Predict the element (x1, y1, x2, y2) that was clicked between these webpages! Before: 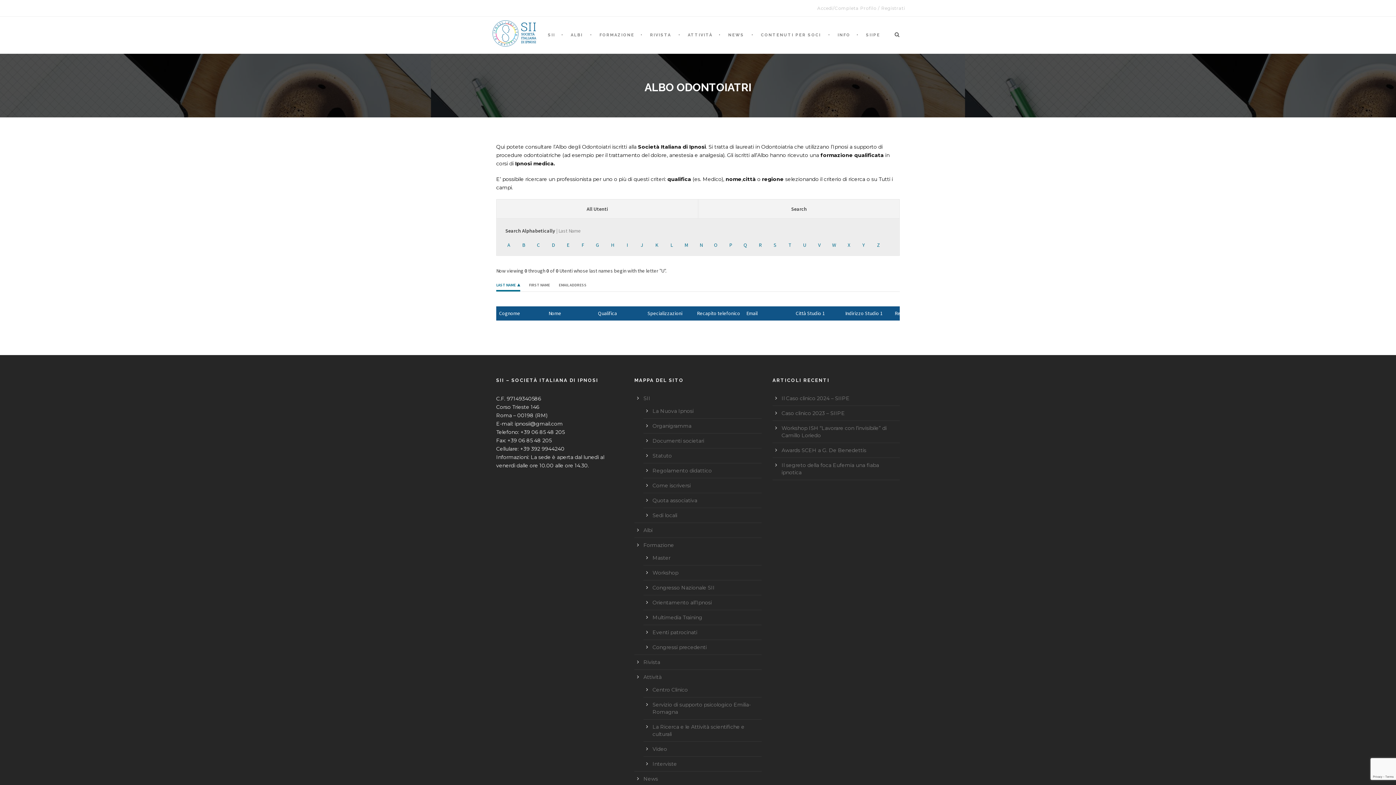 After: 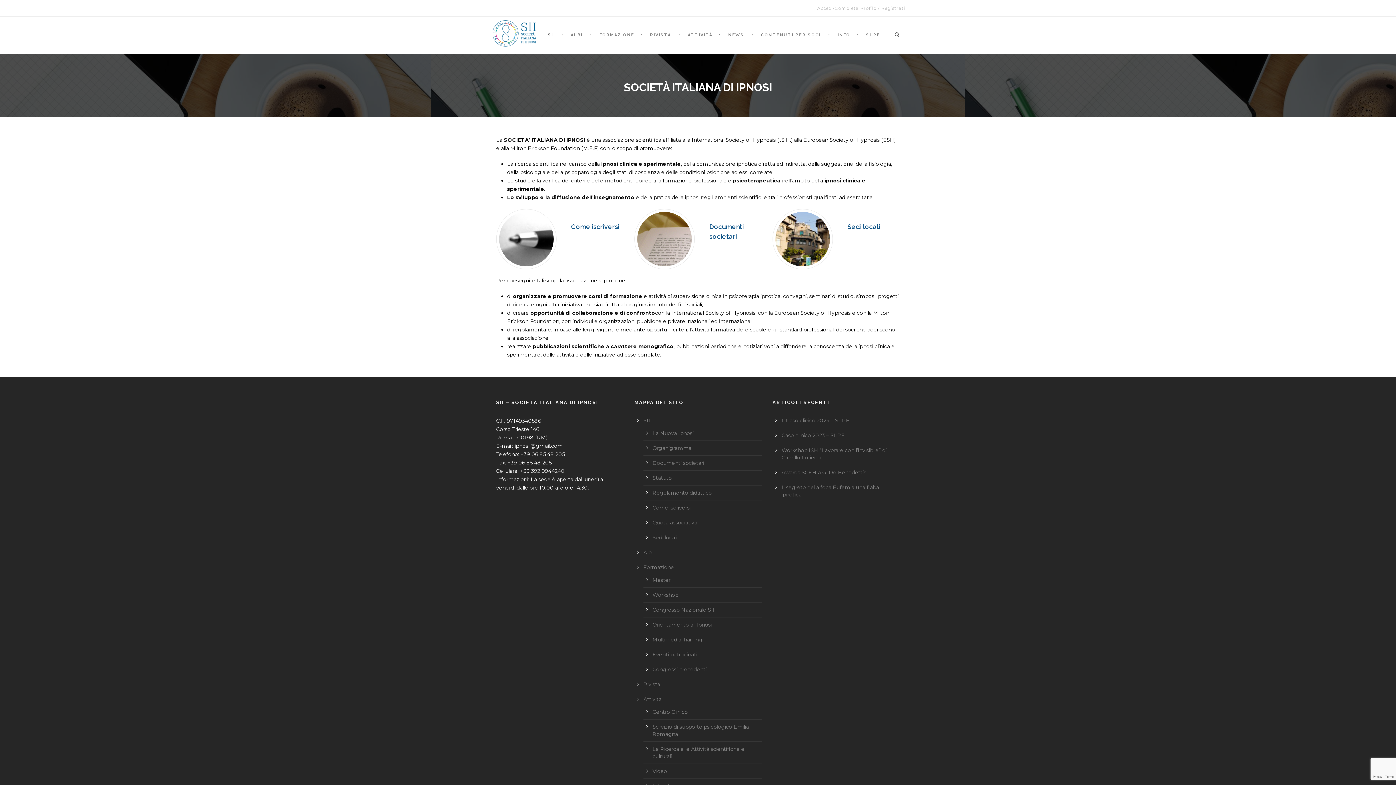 Action: label: SII bbox: (643, 395, 650, 401)